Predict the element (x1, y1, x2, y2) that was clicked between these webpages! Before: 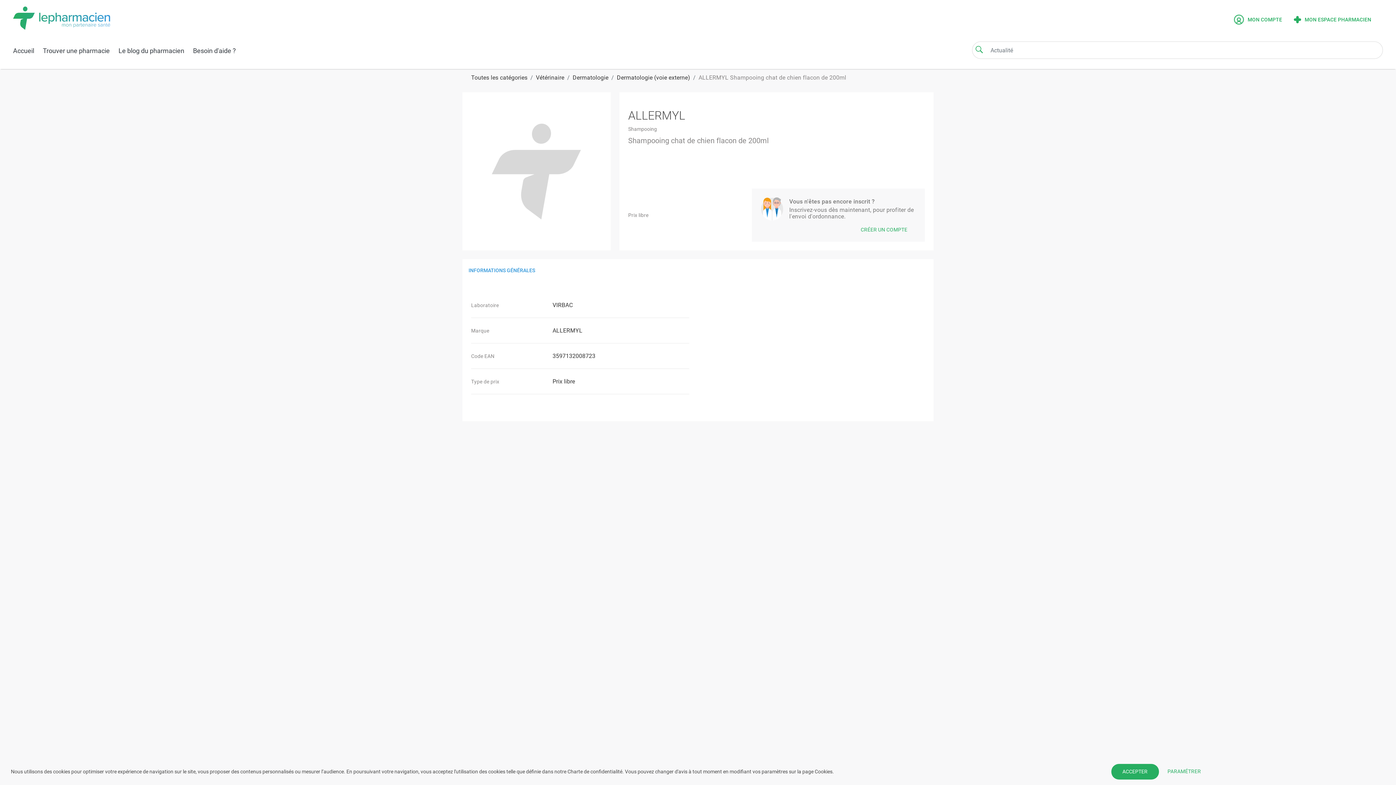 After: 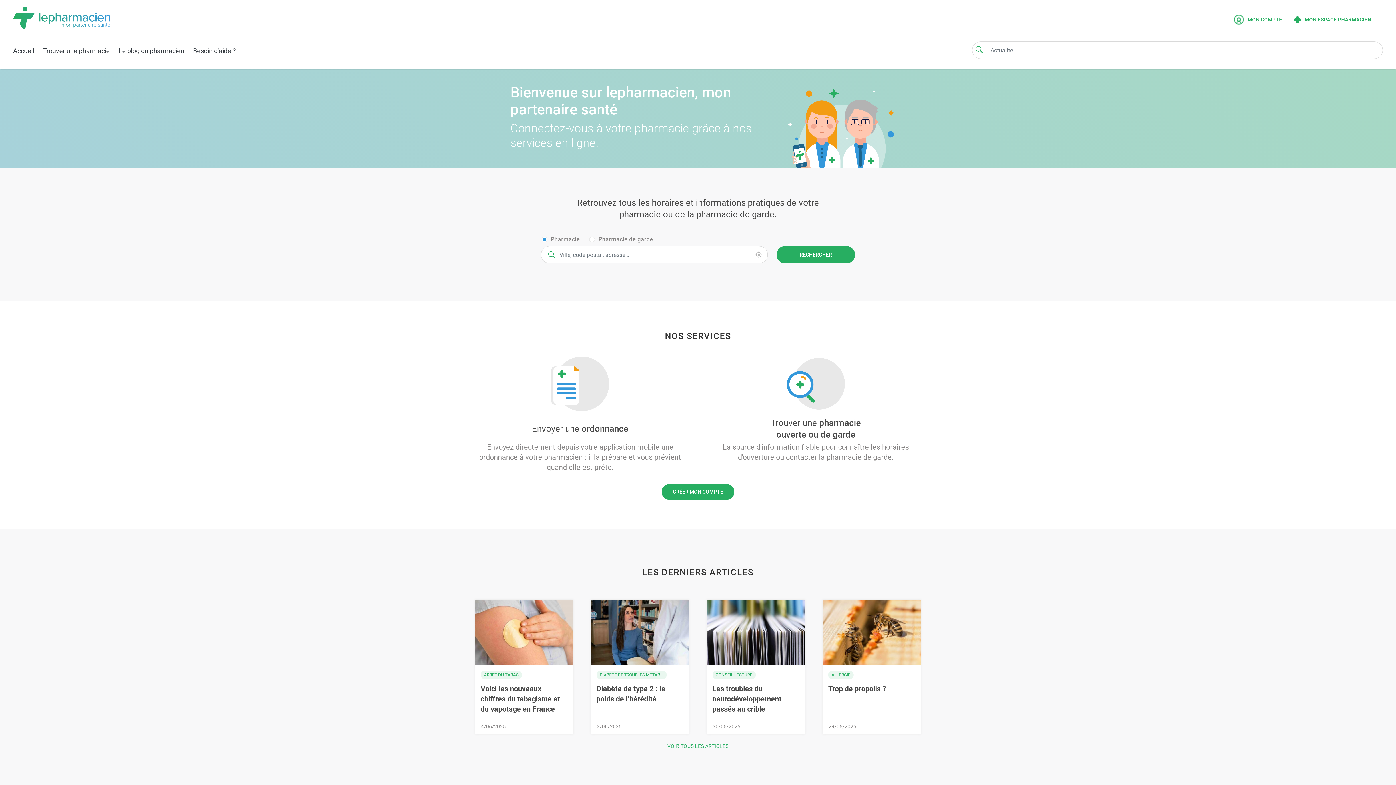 Action: label: Accueil bbox: (13, 45, 34, 55)